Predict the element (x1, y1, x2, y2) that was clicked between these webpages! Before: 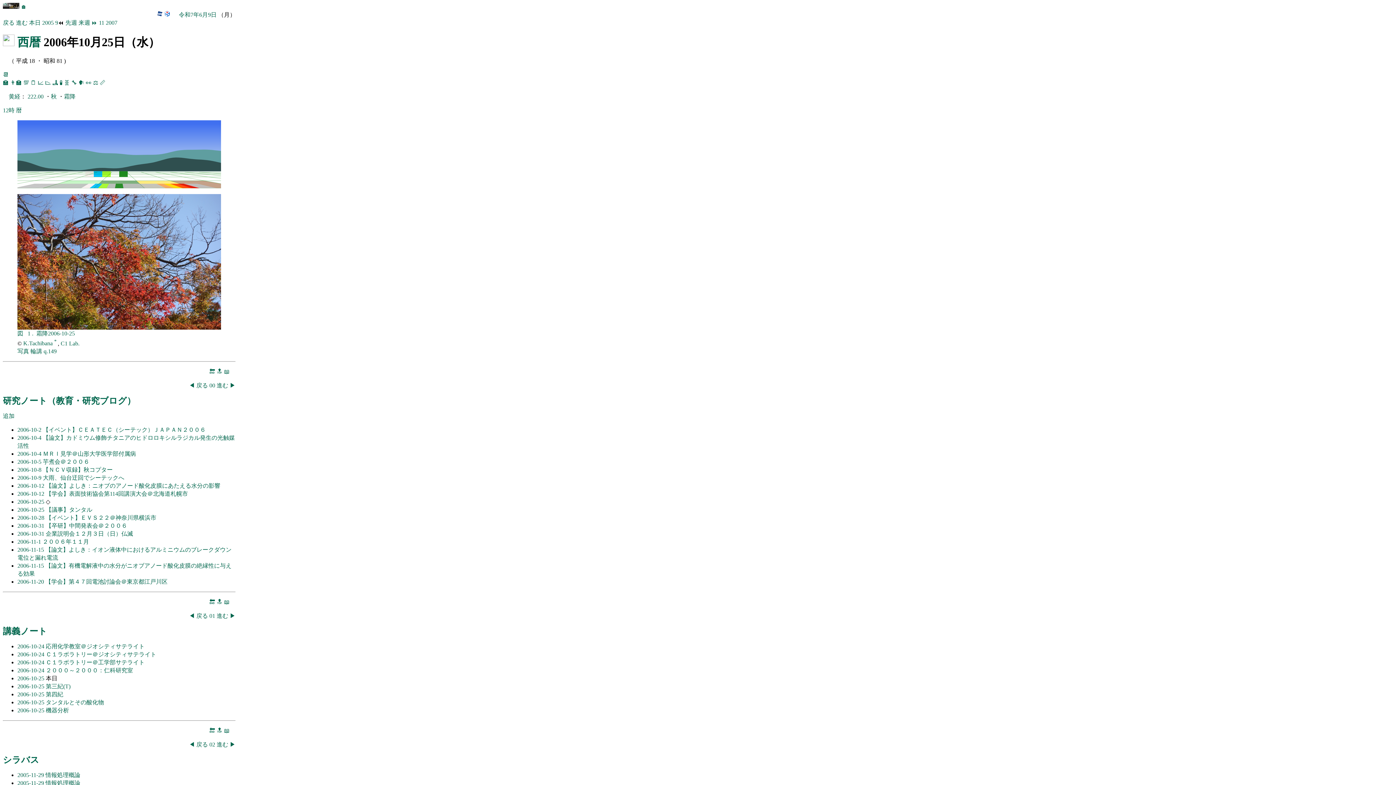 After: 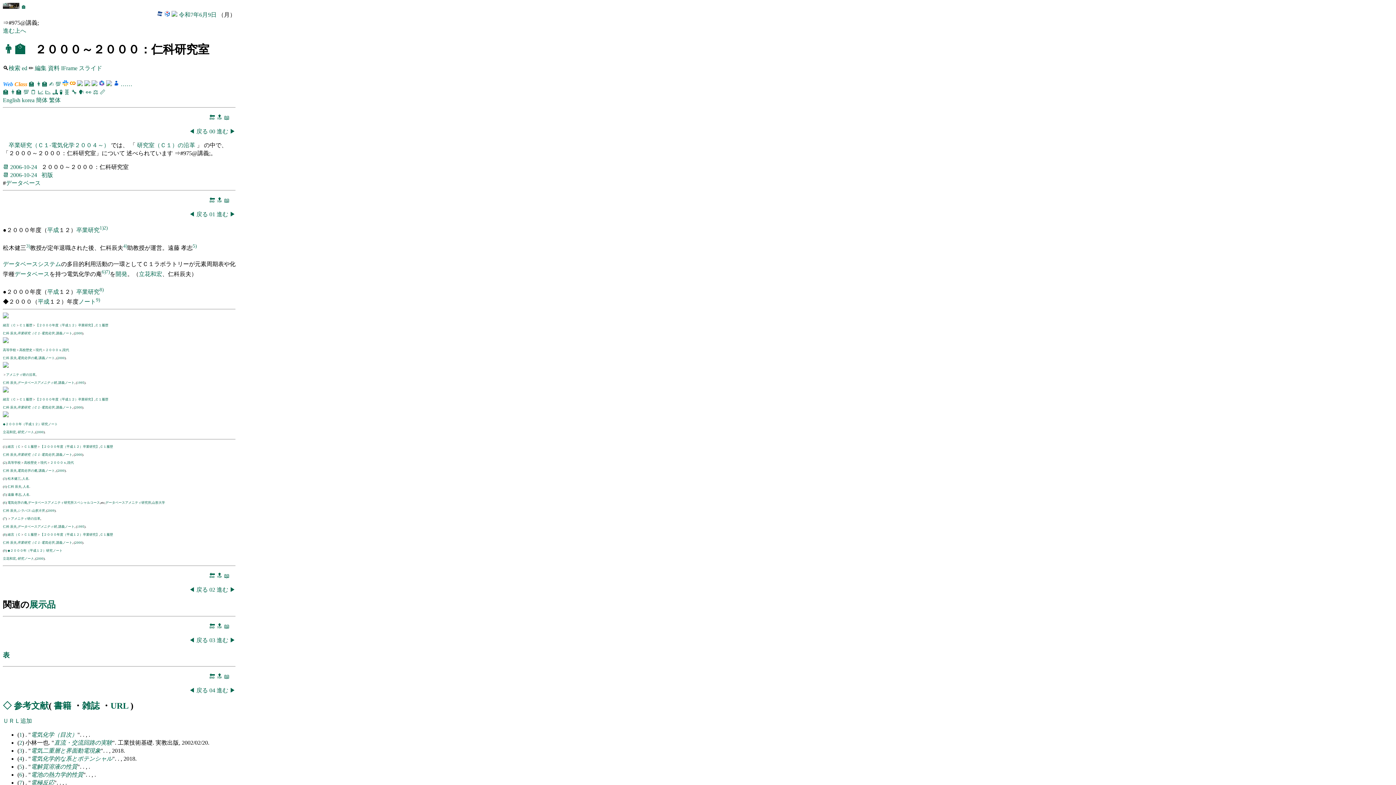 Action: label: ２０００～２０００：仁科研究室 bbox: (45, 667, 133, 673)